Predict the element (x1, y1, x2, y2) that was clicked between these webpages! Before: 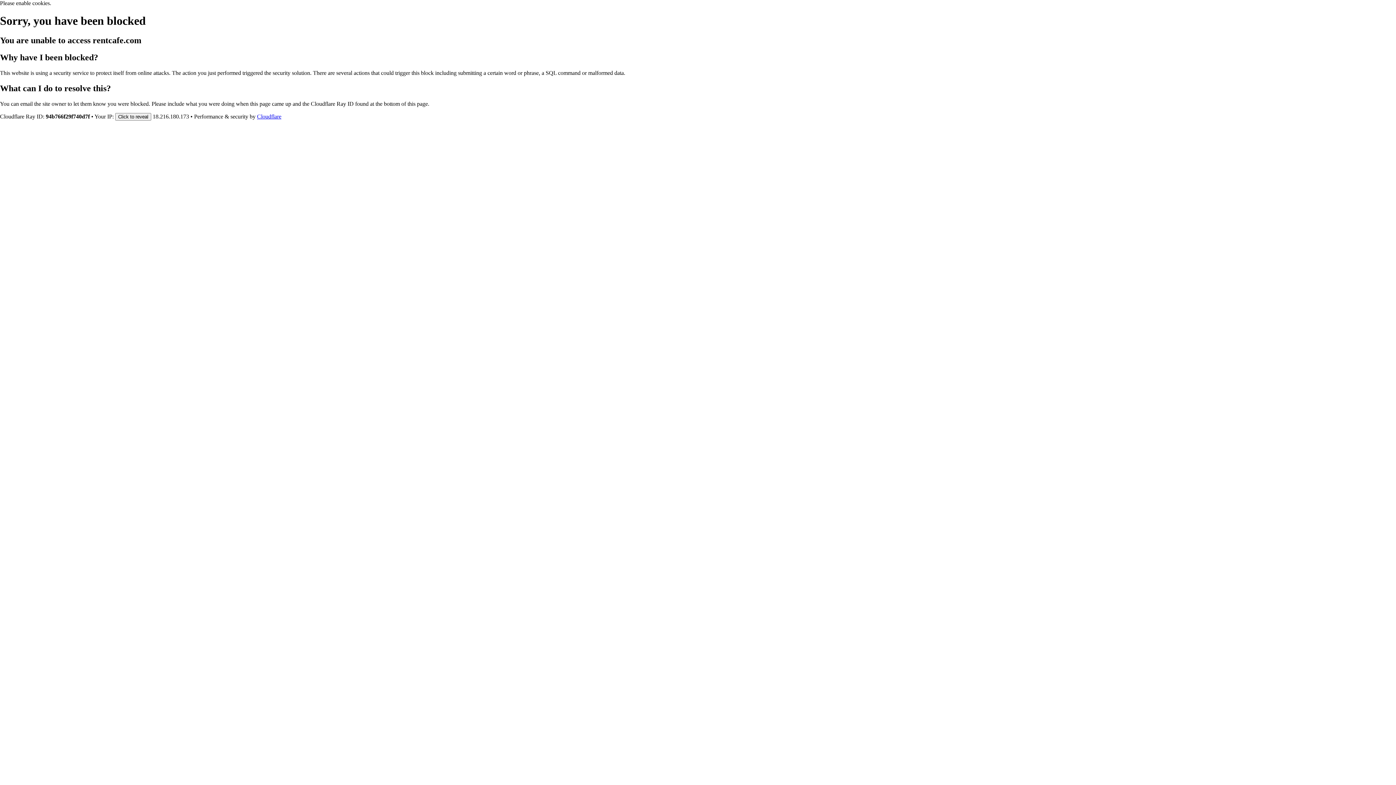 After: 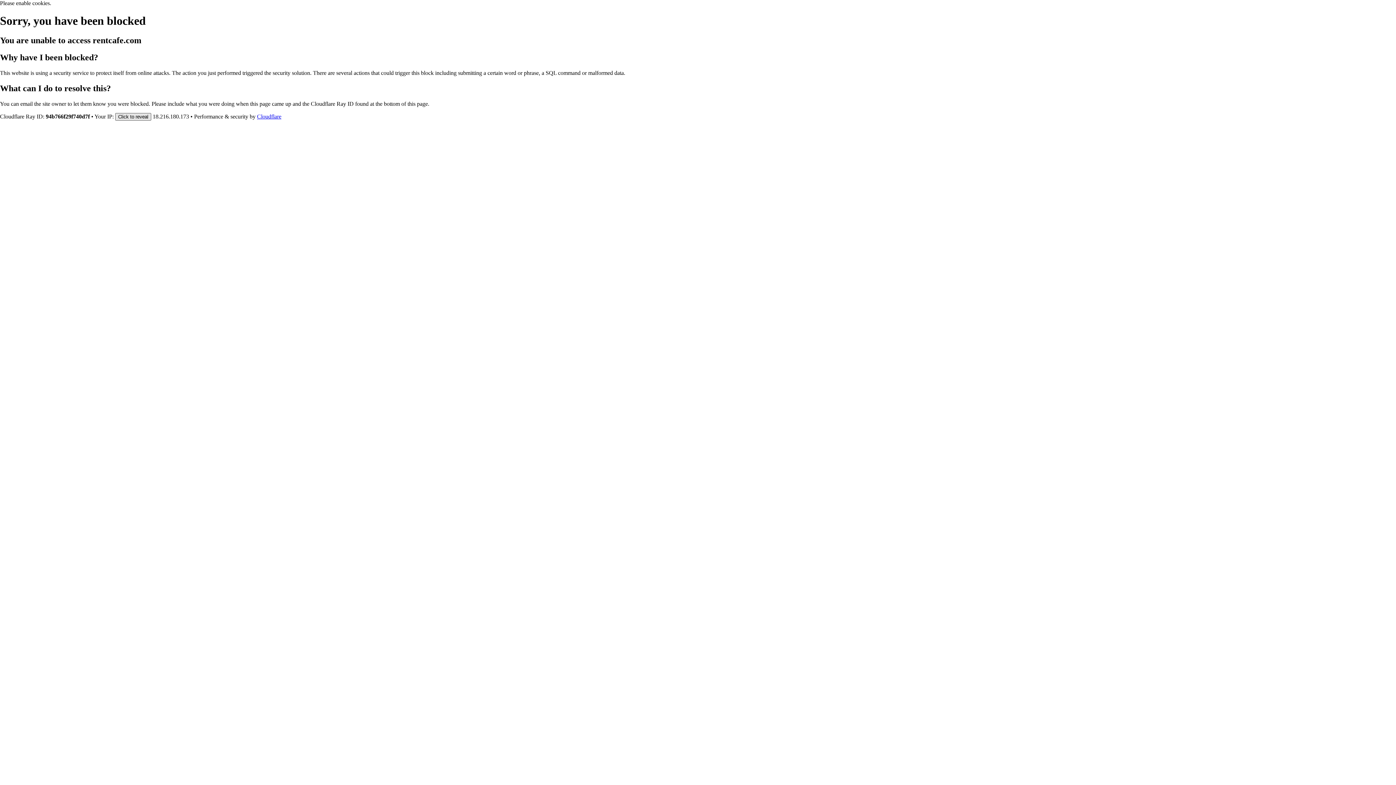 Action: bbox: (115, 112, 151, 120) label: Click to reveal